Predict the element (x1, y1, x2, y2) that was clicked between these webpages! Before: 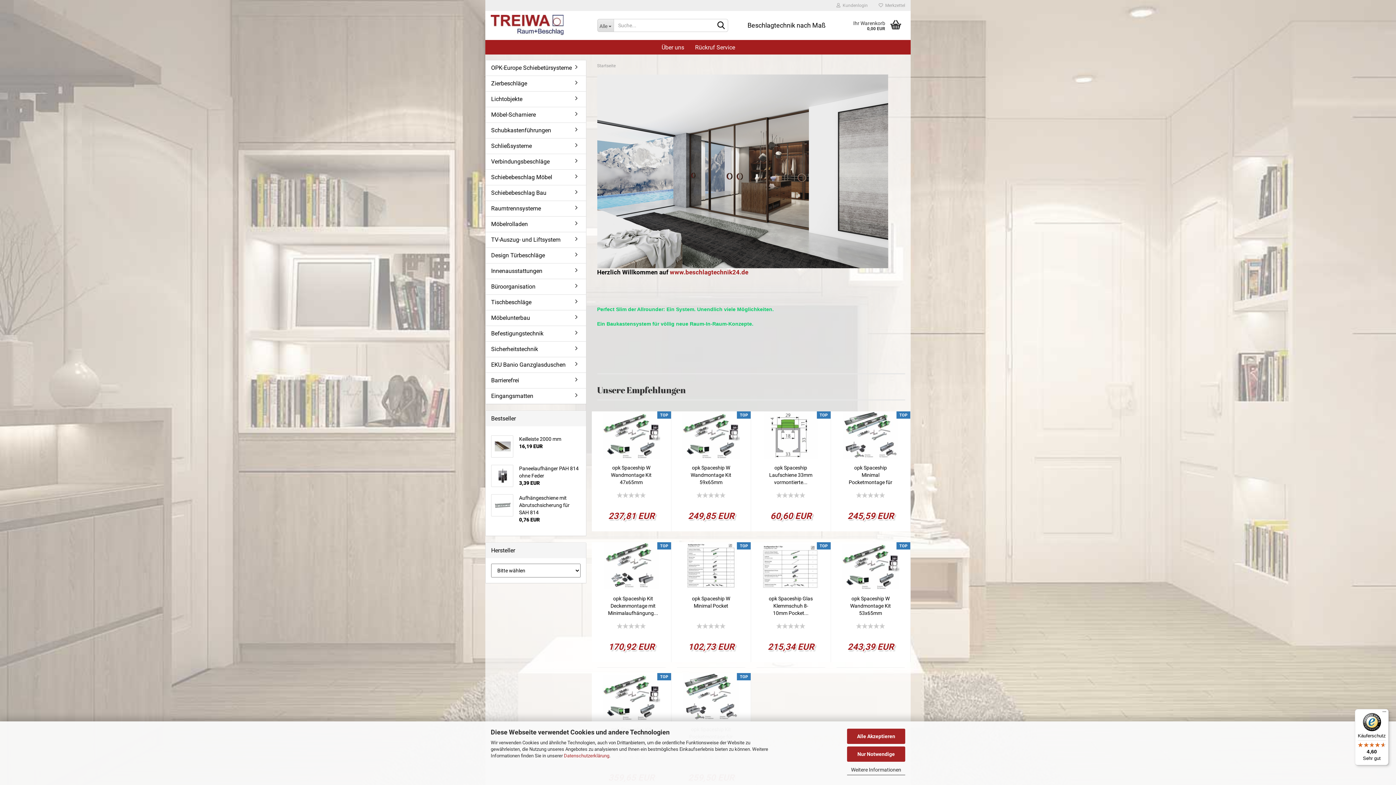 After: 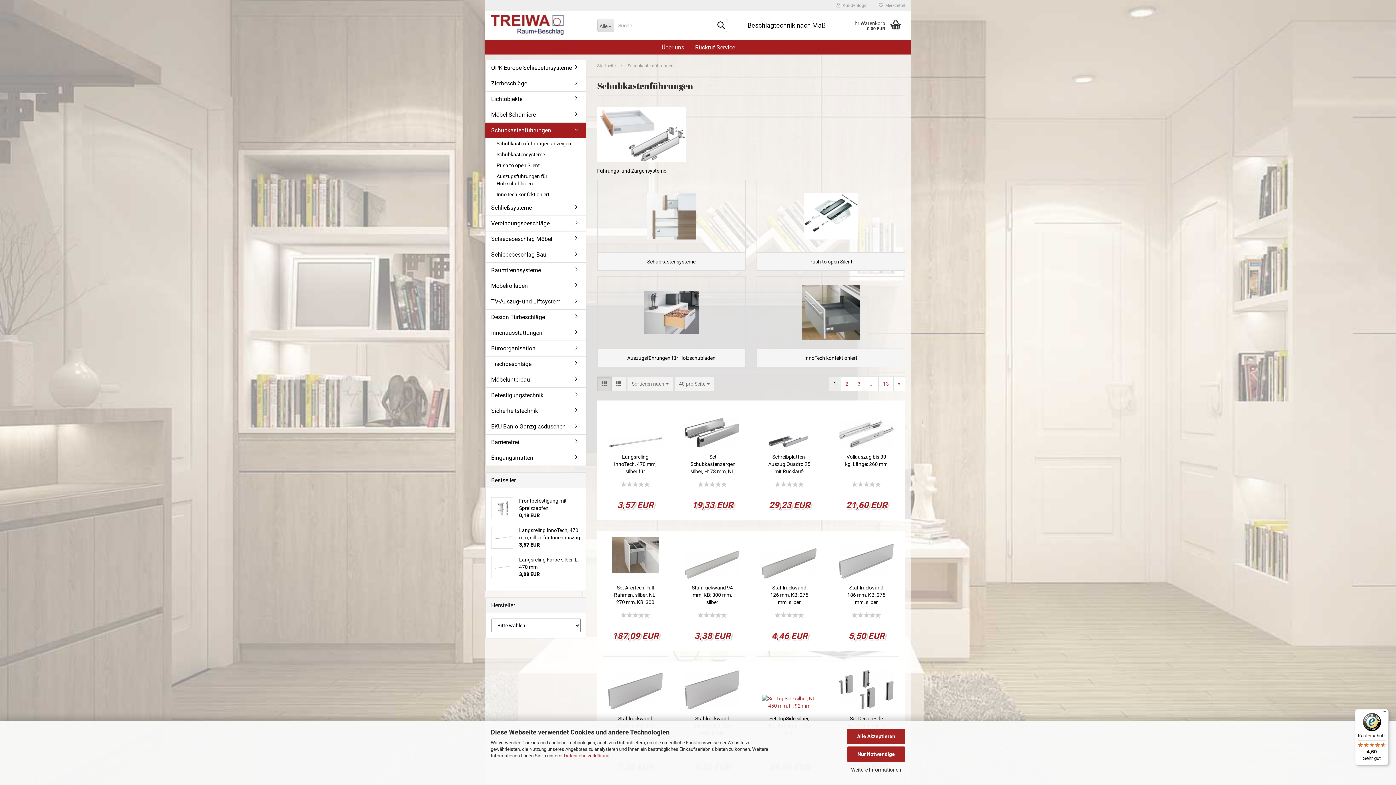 Action: bbox: (485, 122, 586, 138) label: Schubkastenführungen